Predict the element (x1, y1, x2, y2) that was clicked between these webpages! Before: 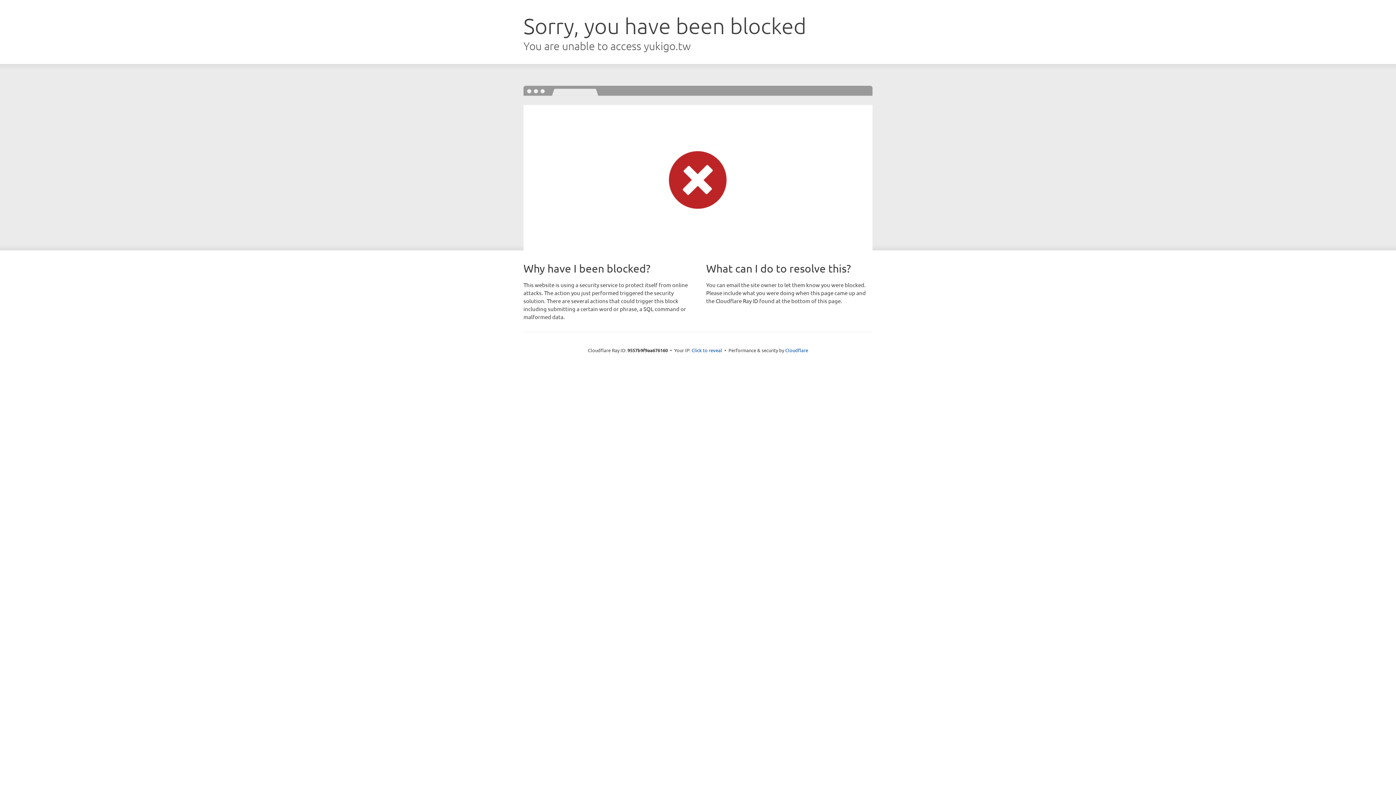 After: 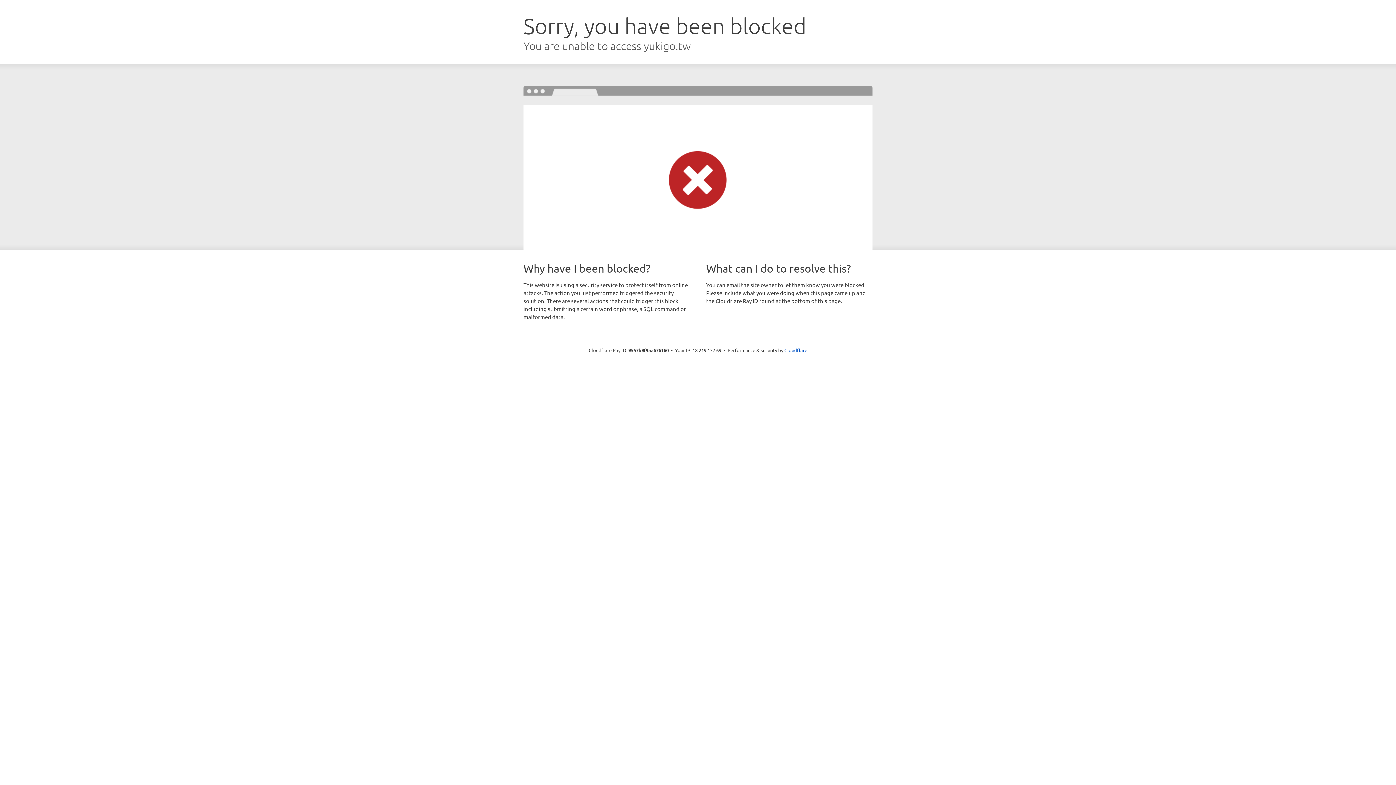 Action: label: Click to reveal bbox: (691, 346, 722, 353)